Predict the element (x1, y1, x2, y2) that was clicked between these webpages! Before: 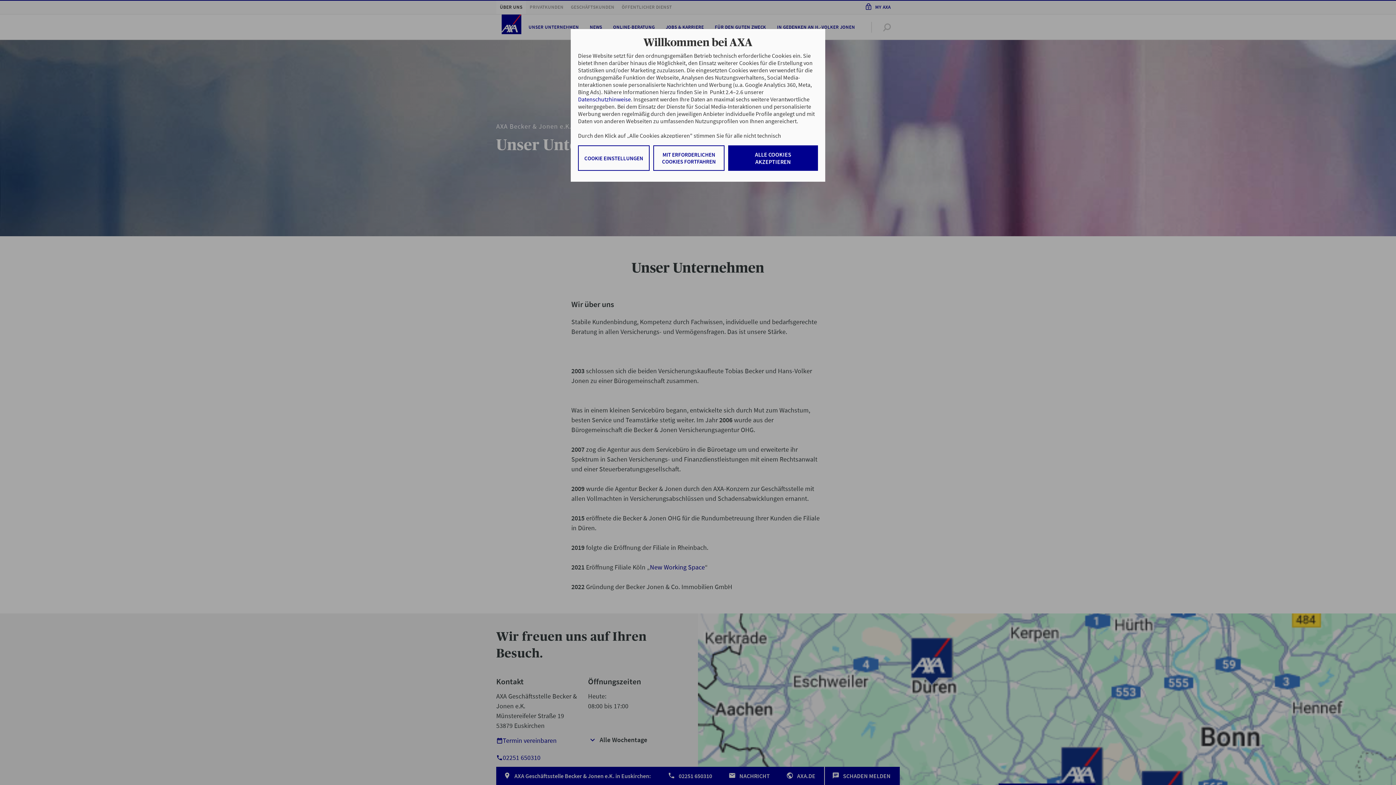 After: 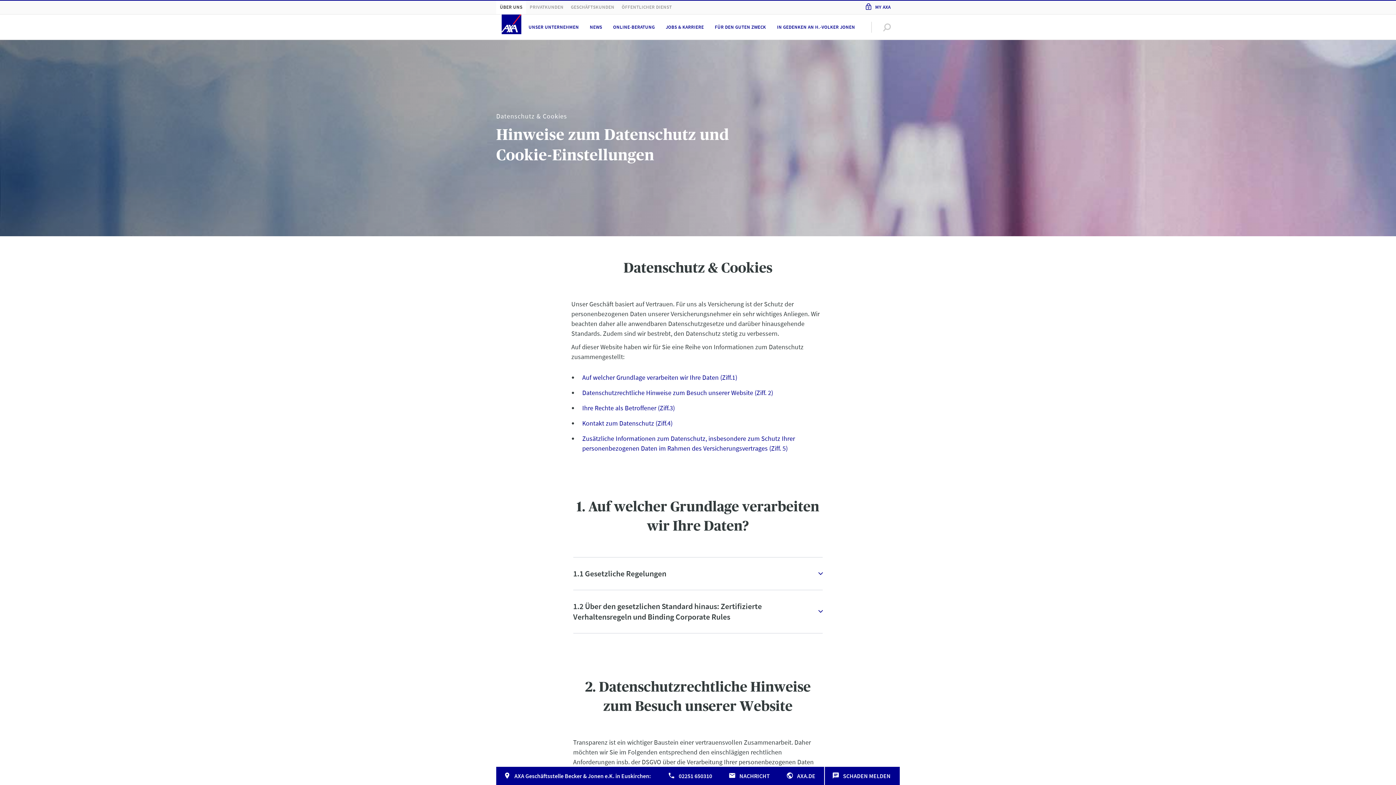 Action: bbox: (578, 95, 631, 102) label: Datenschutzhinweise